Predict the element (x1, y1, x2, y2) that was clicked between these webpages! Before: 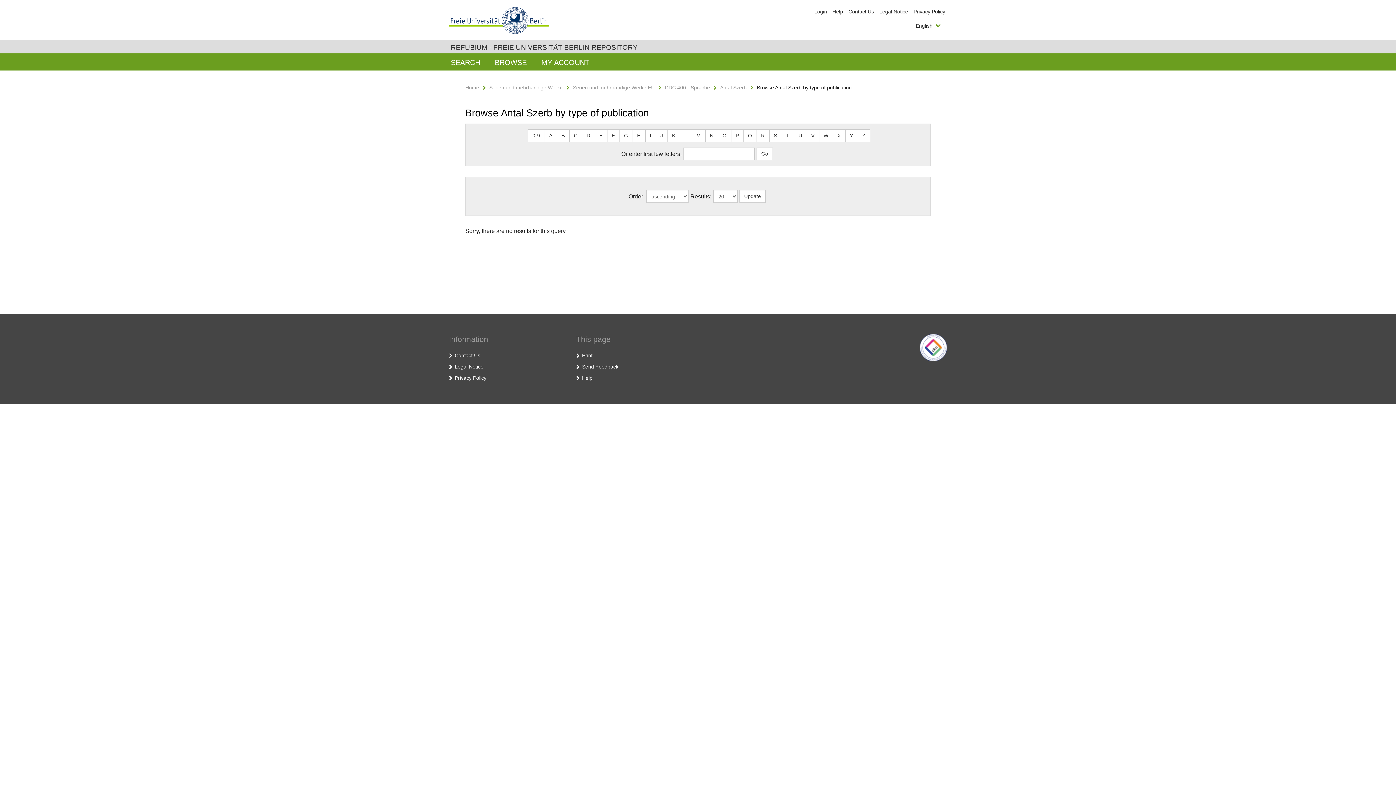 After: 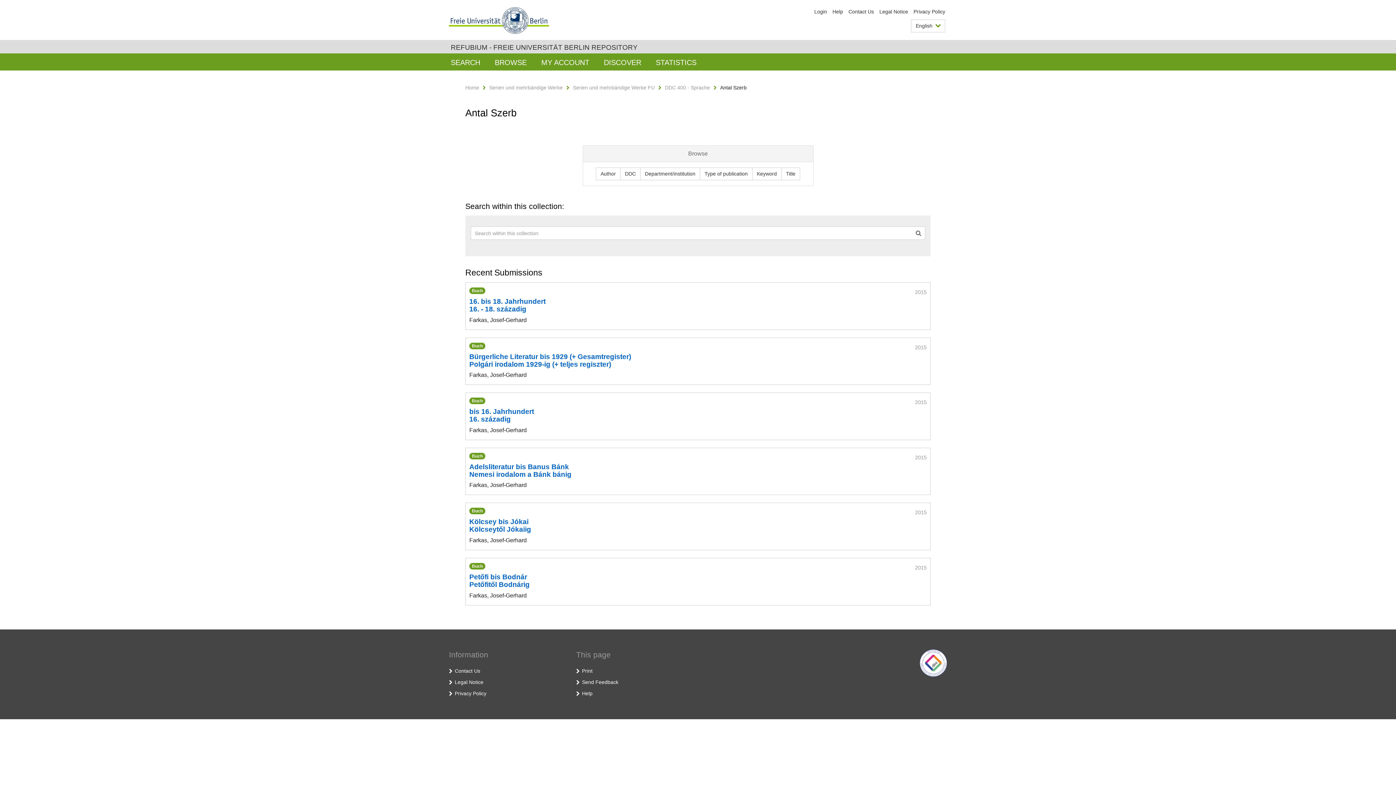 Action: bbox: (720, 84, 746, 90) label: Antal Szerb